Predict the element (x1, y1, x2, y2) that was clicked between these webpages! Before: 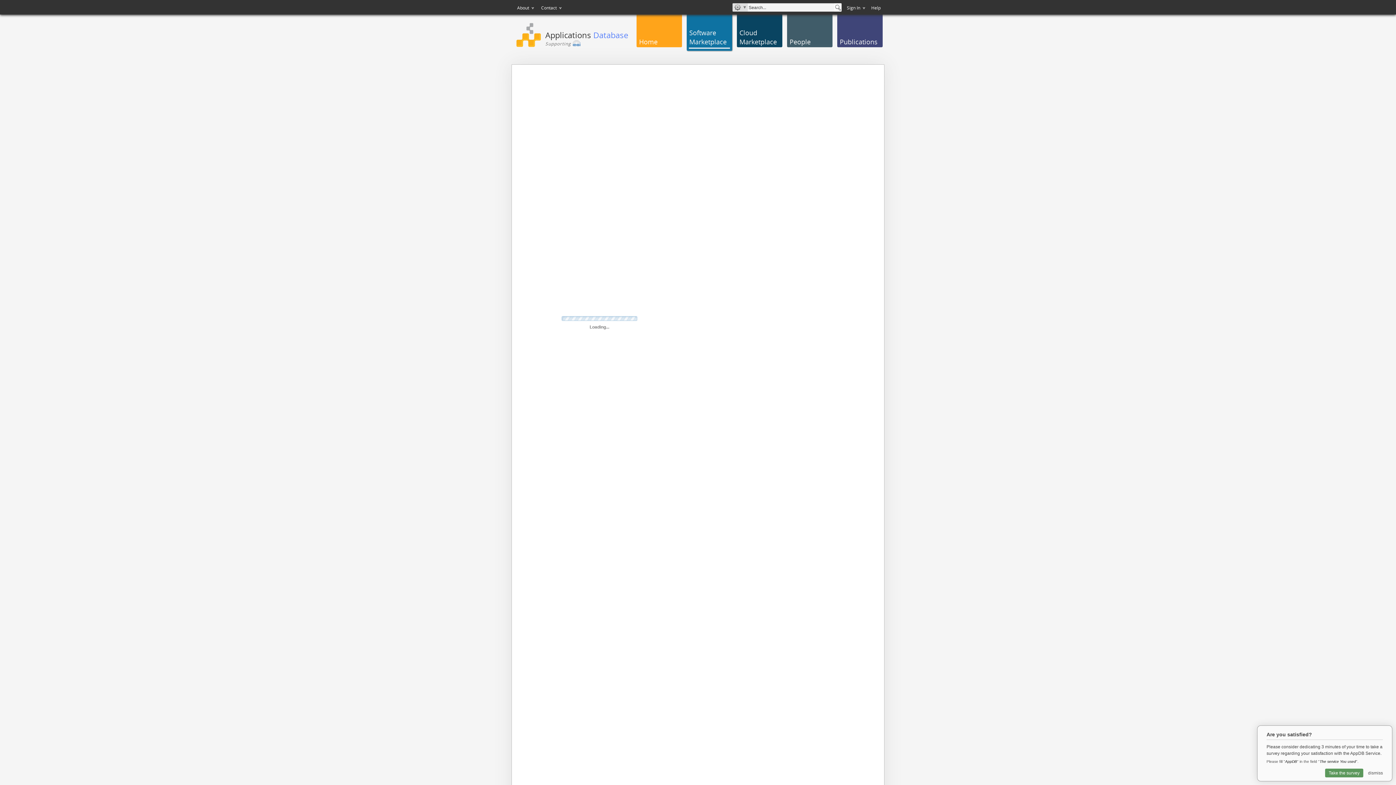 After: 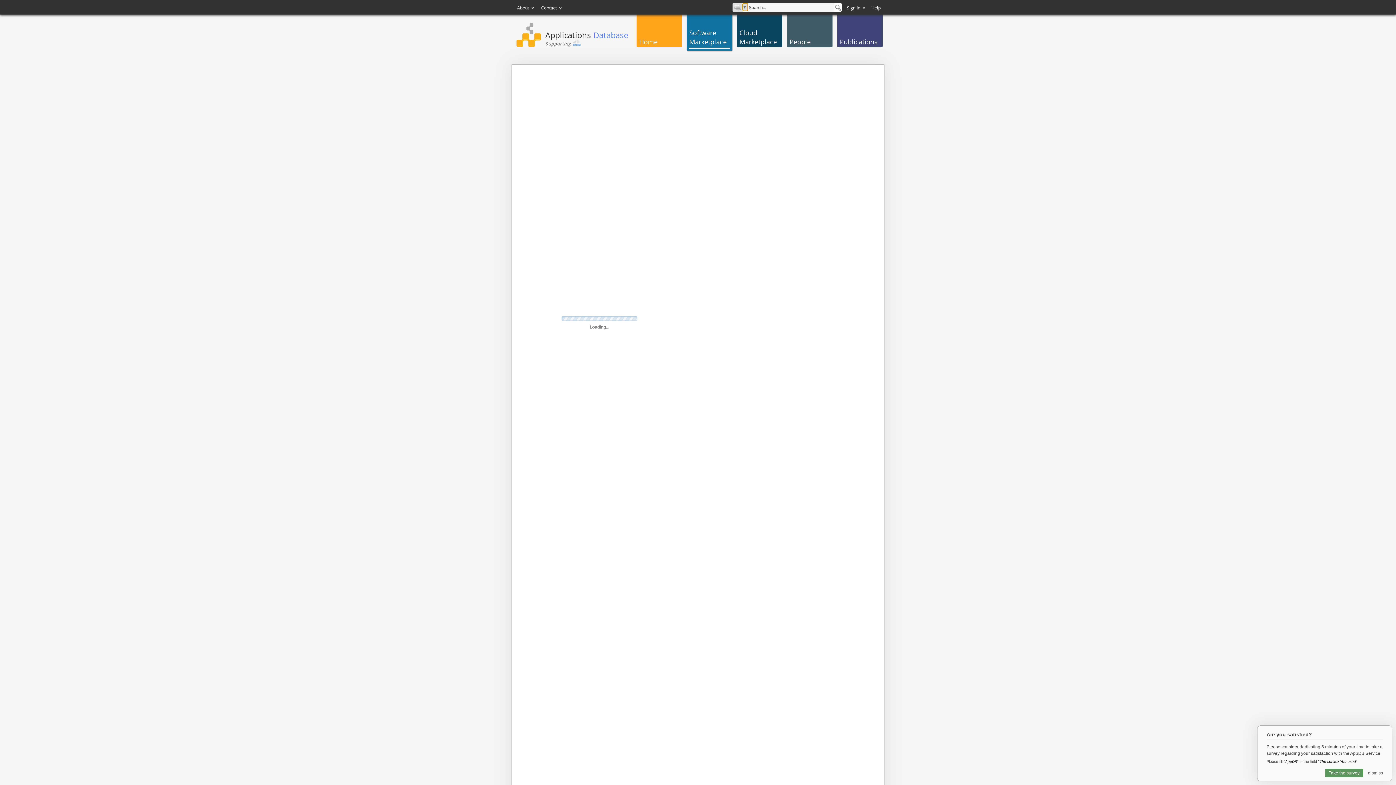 Action: bbox: (732, 3, 742, 10)